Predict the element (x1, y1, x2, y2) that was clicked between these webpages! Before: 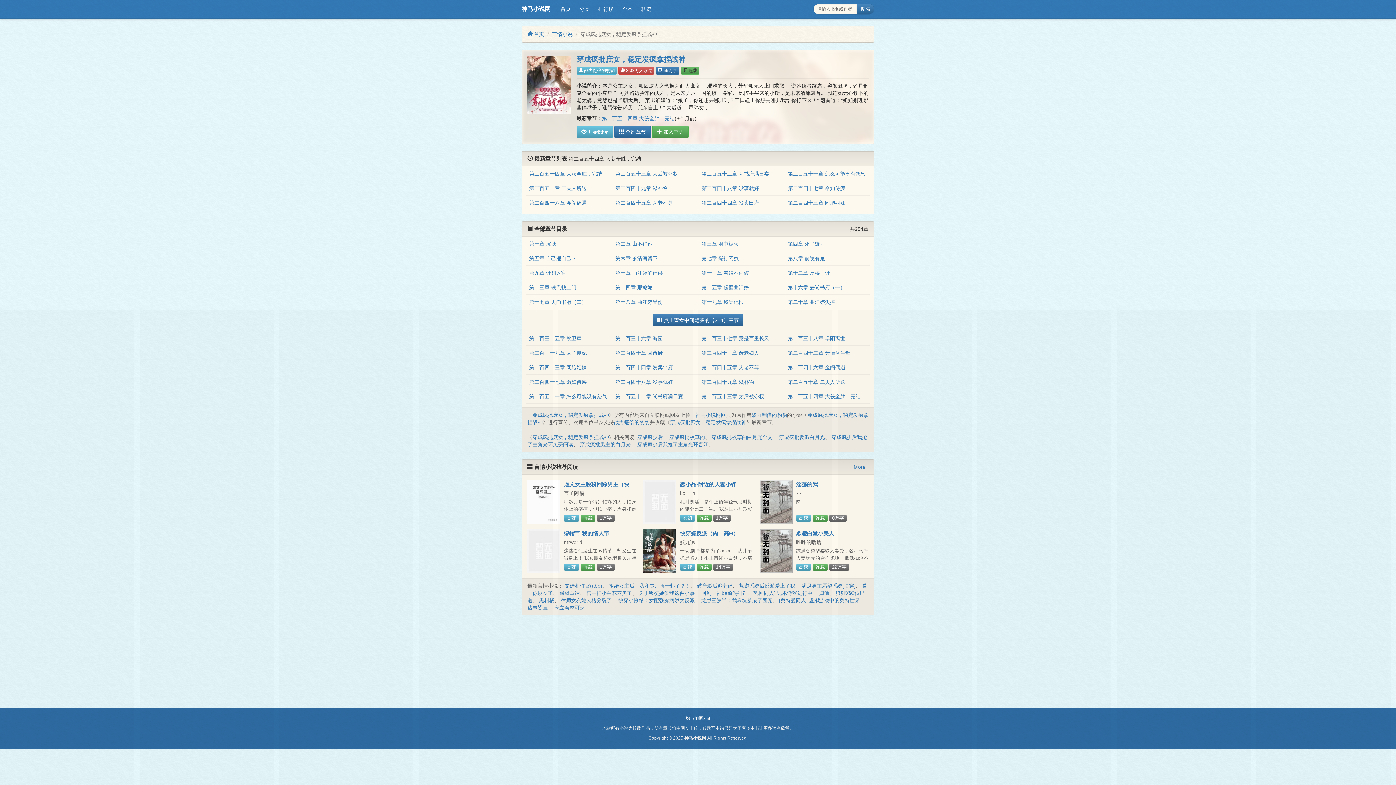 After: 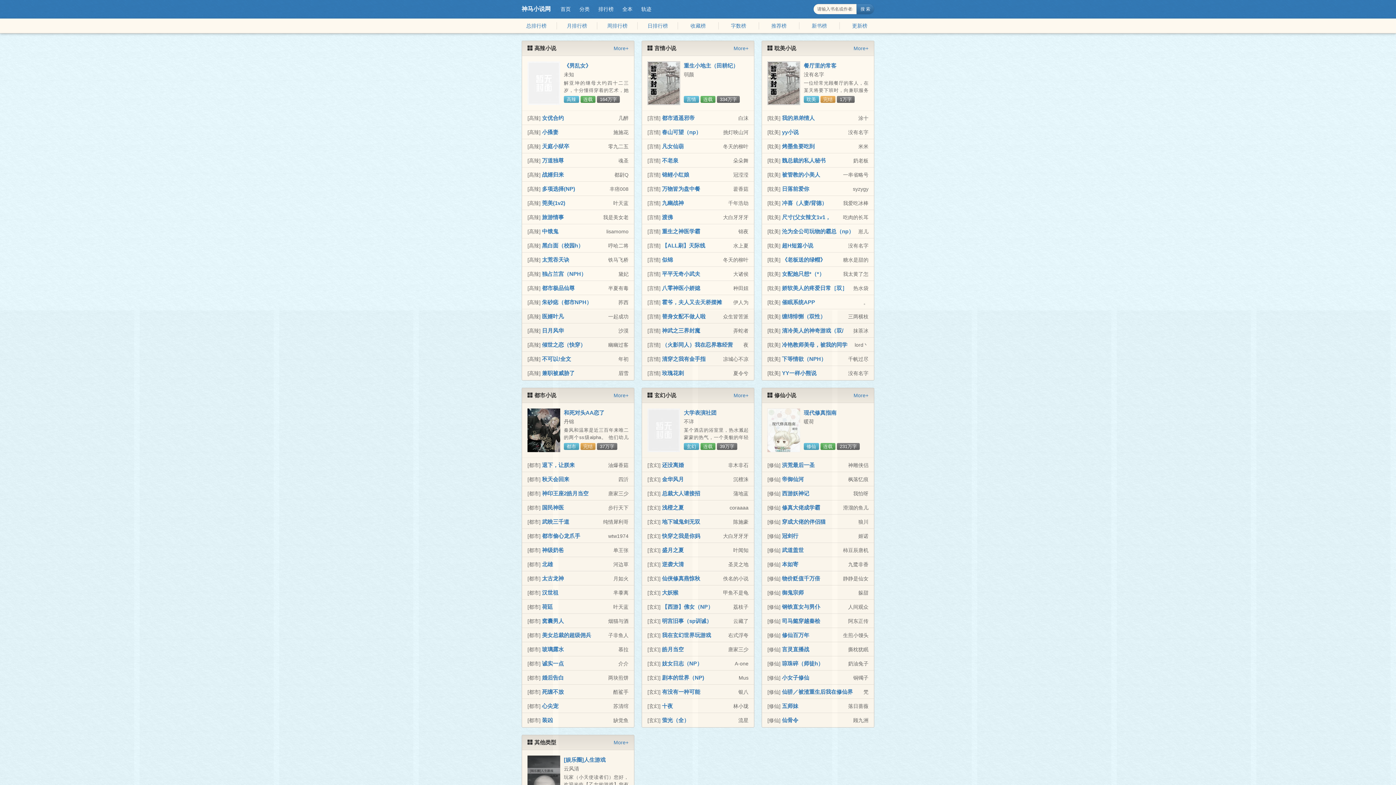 Action: bbox: (594, 3, 618, 14) label: 排行榜